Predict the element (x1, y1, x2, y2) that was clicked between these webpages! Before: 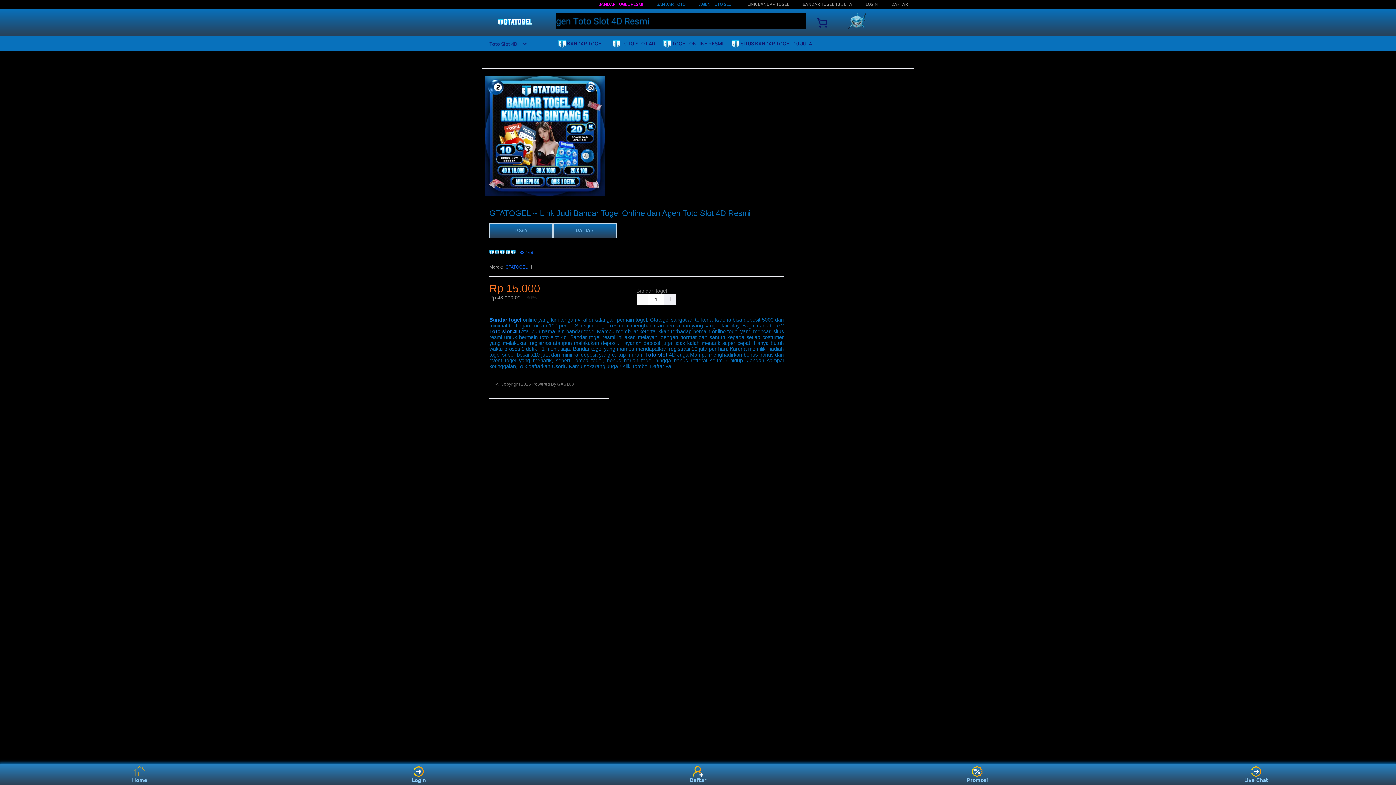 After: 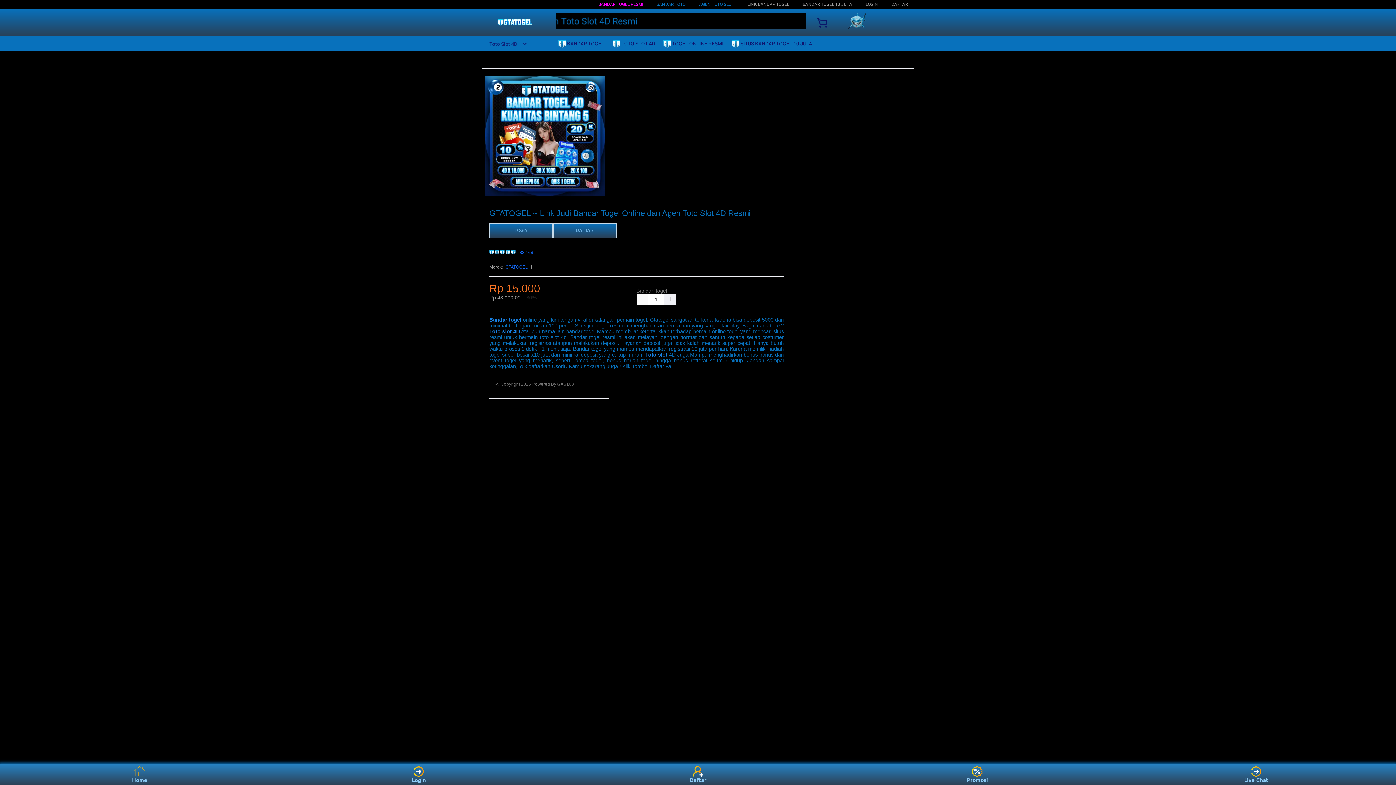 Action: bbox: (732, 36, 816, 50) label:  SITUS BANDAR TOGEL 10 JUTA